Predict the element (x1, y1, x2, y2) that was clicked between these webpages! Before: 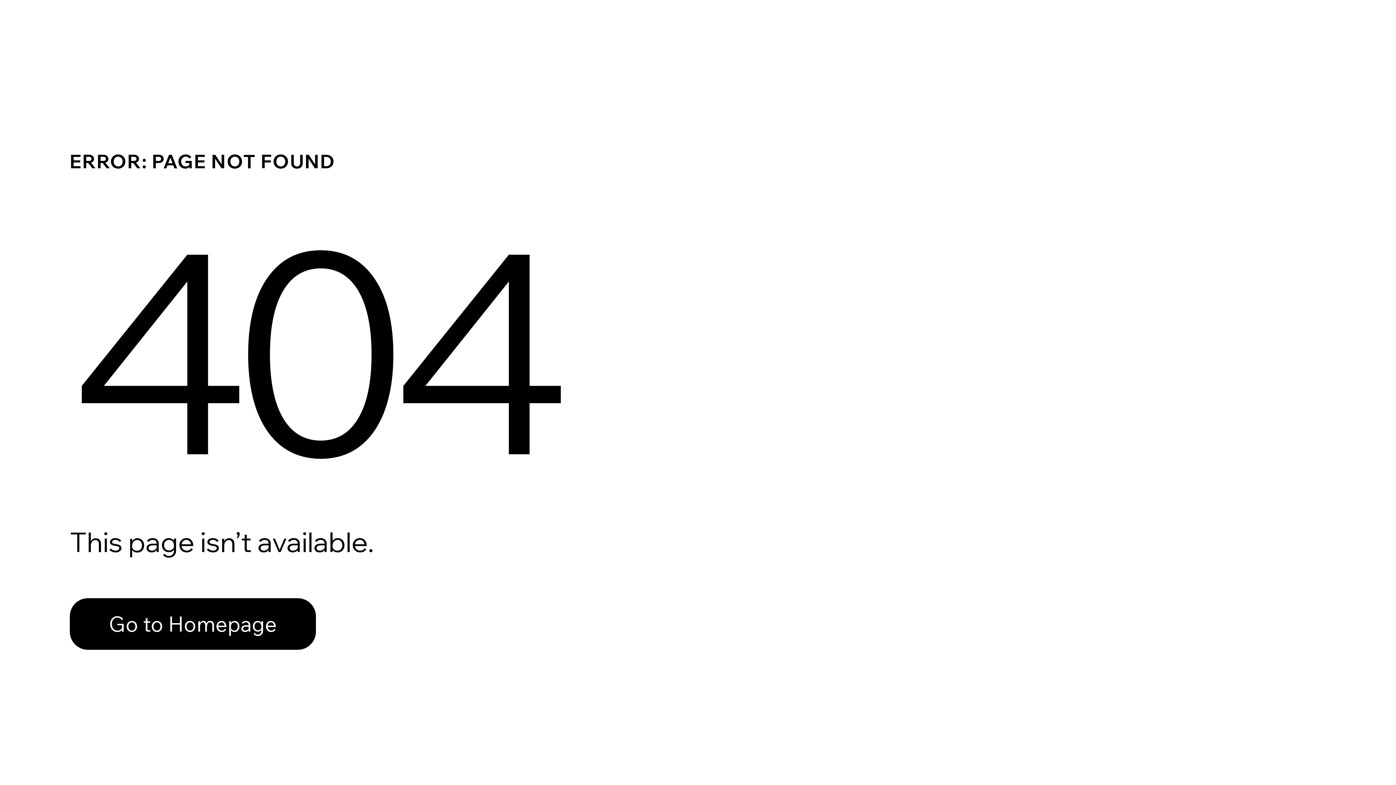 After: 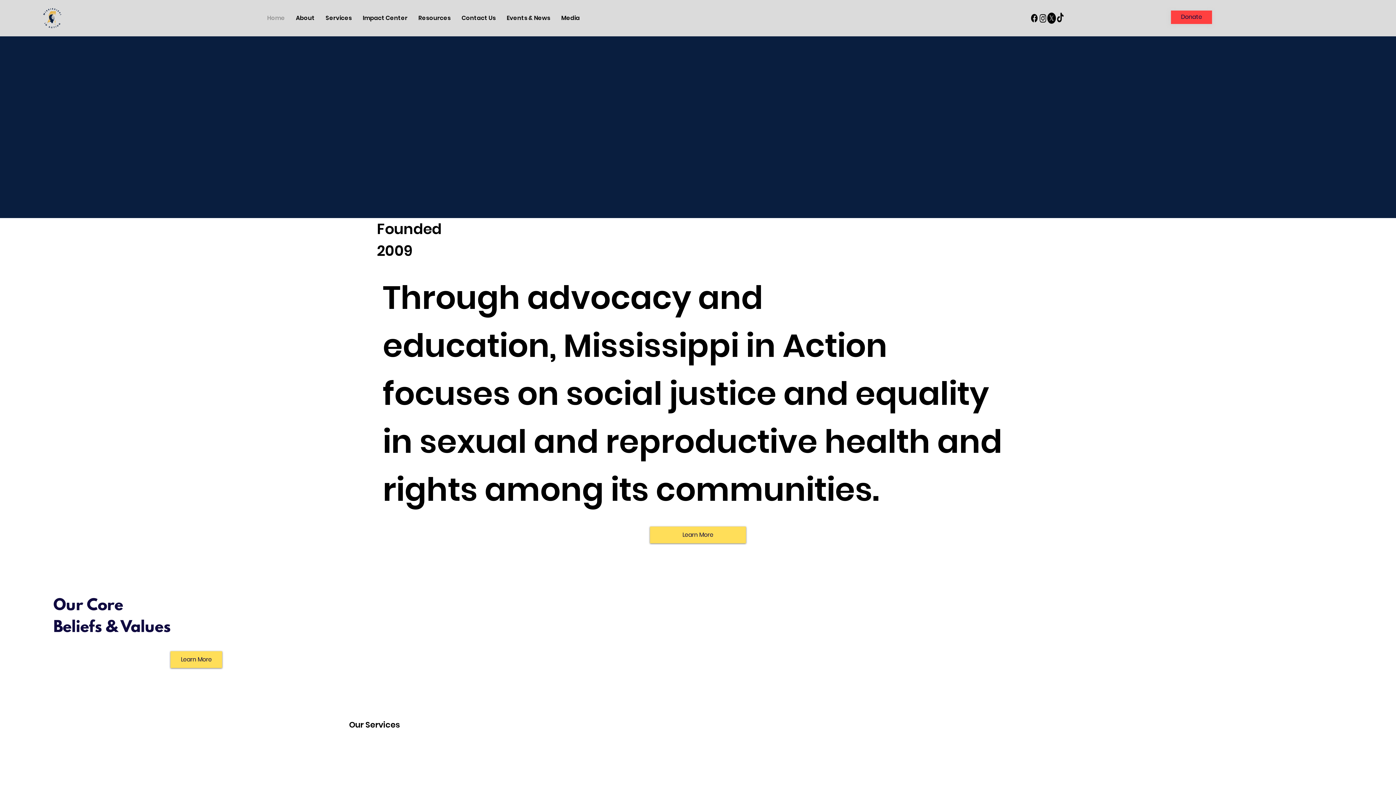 Action: label: Go to Homepage bbox: (69, 582, 768, 659)